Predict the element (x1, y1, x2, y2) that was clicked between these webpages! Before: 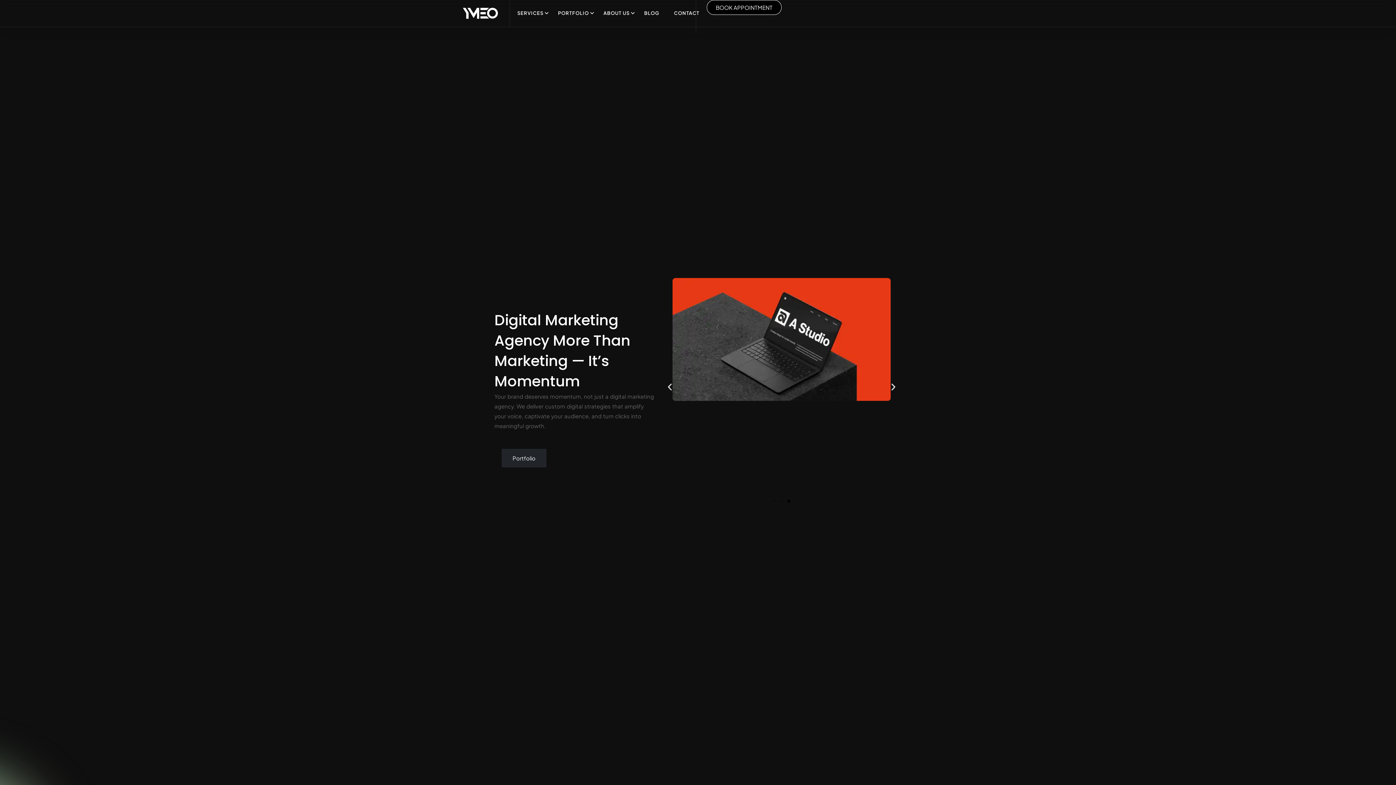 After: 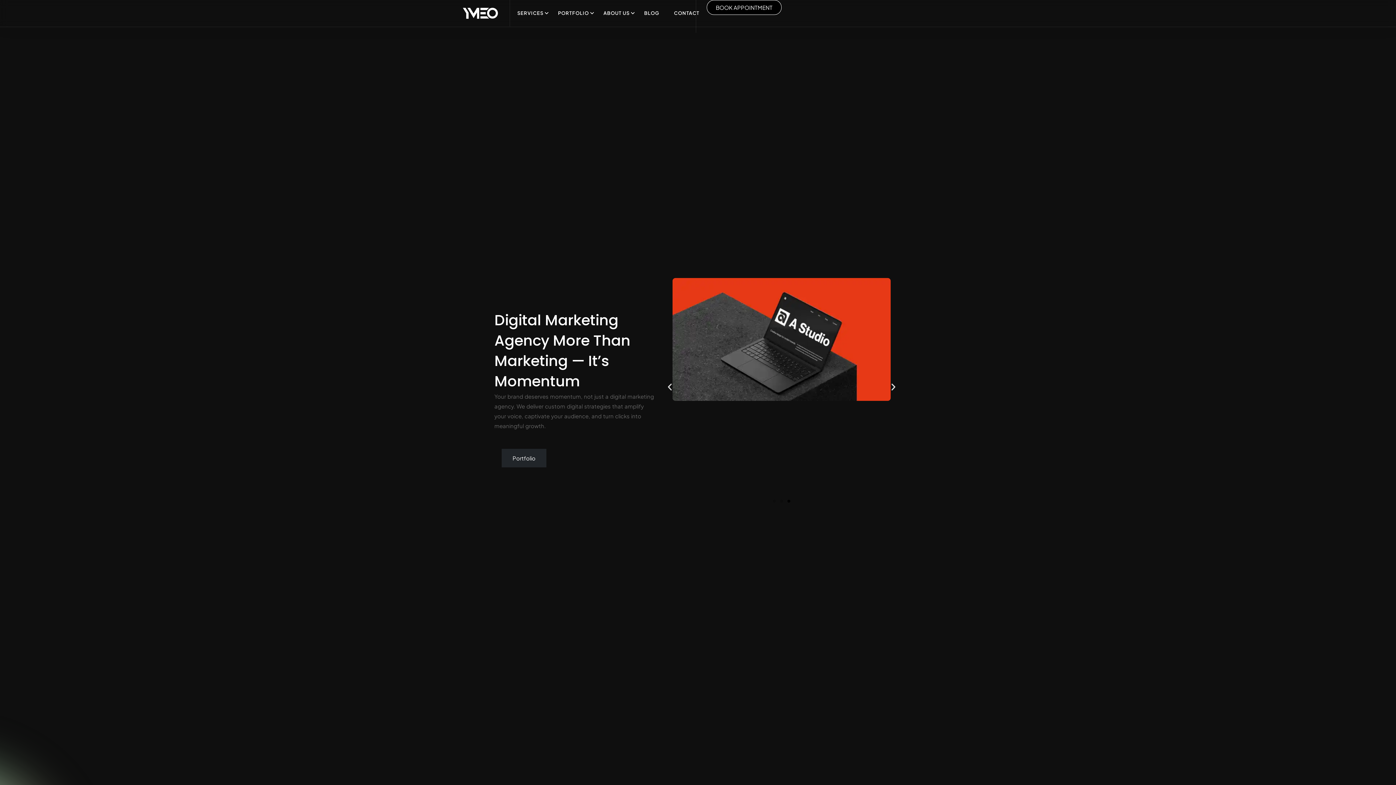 Action: bbox: (462, 7, 498, 19)